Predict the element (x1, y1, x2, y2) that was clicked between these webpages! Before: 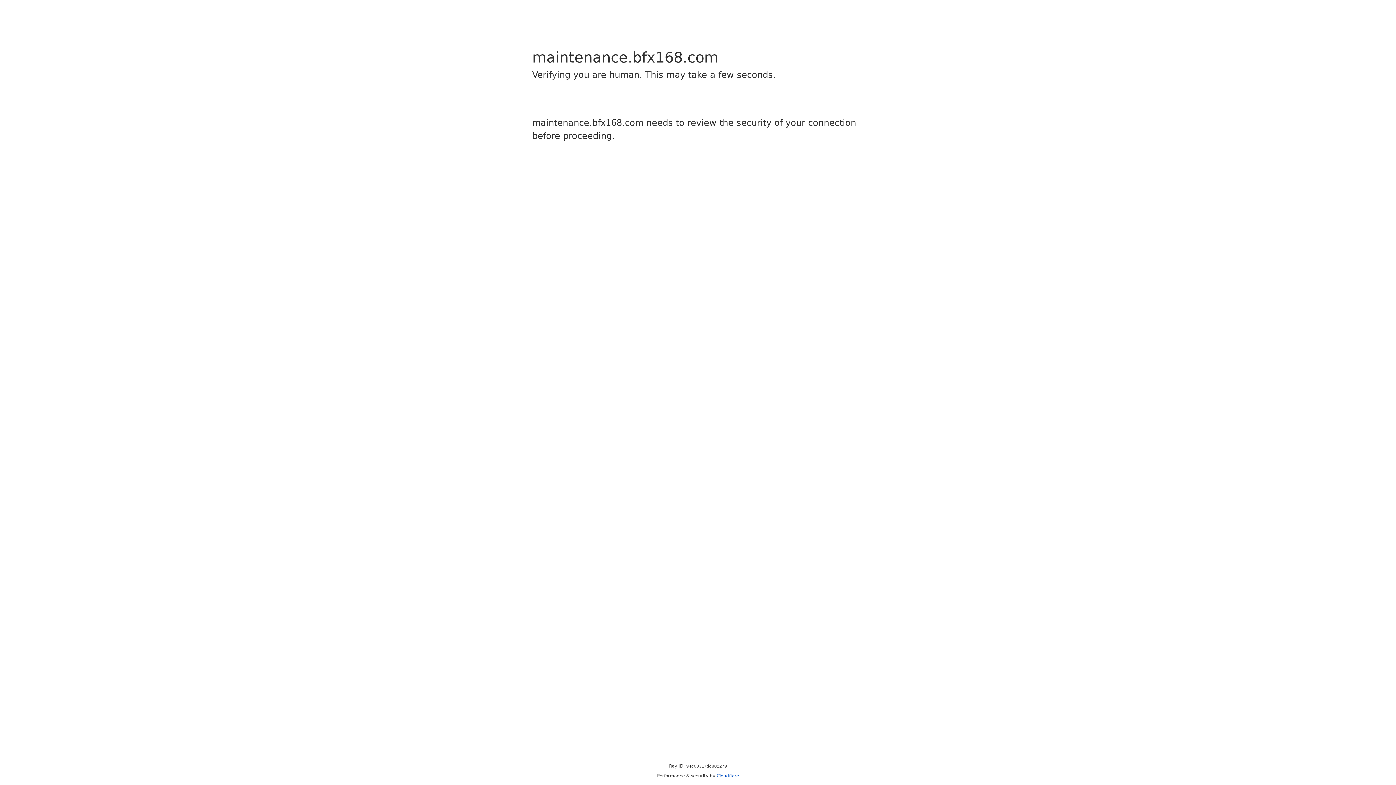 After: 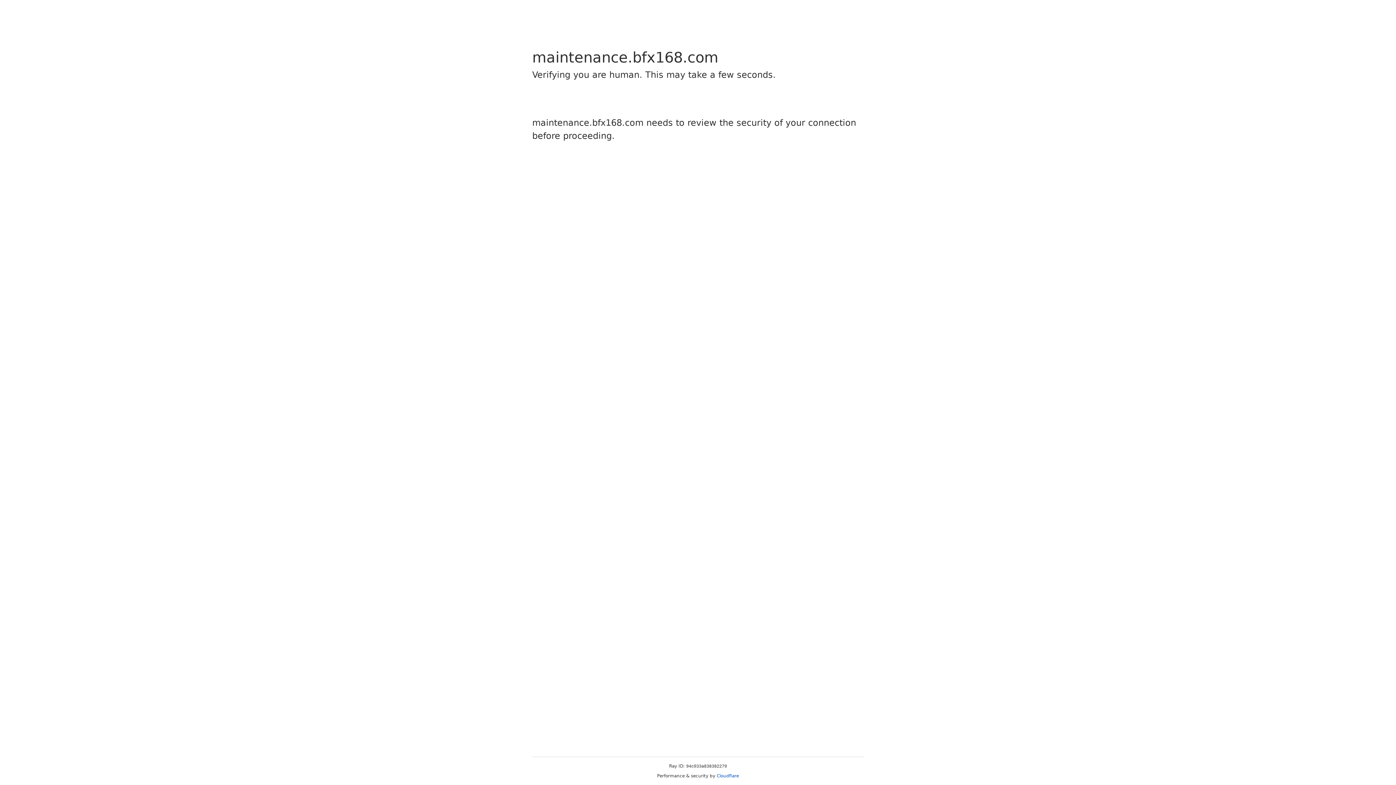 Action: label: Cloudflare bbox: (716, 773, 739, 778)